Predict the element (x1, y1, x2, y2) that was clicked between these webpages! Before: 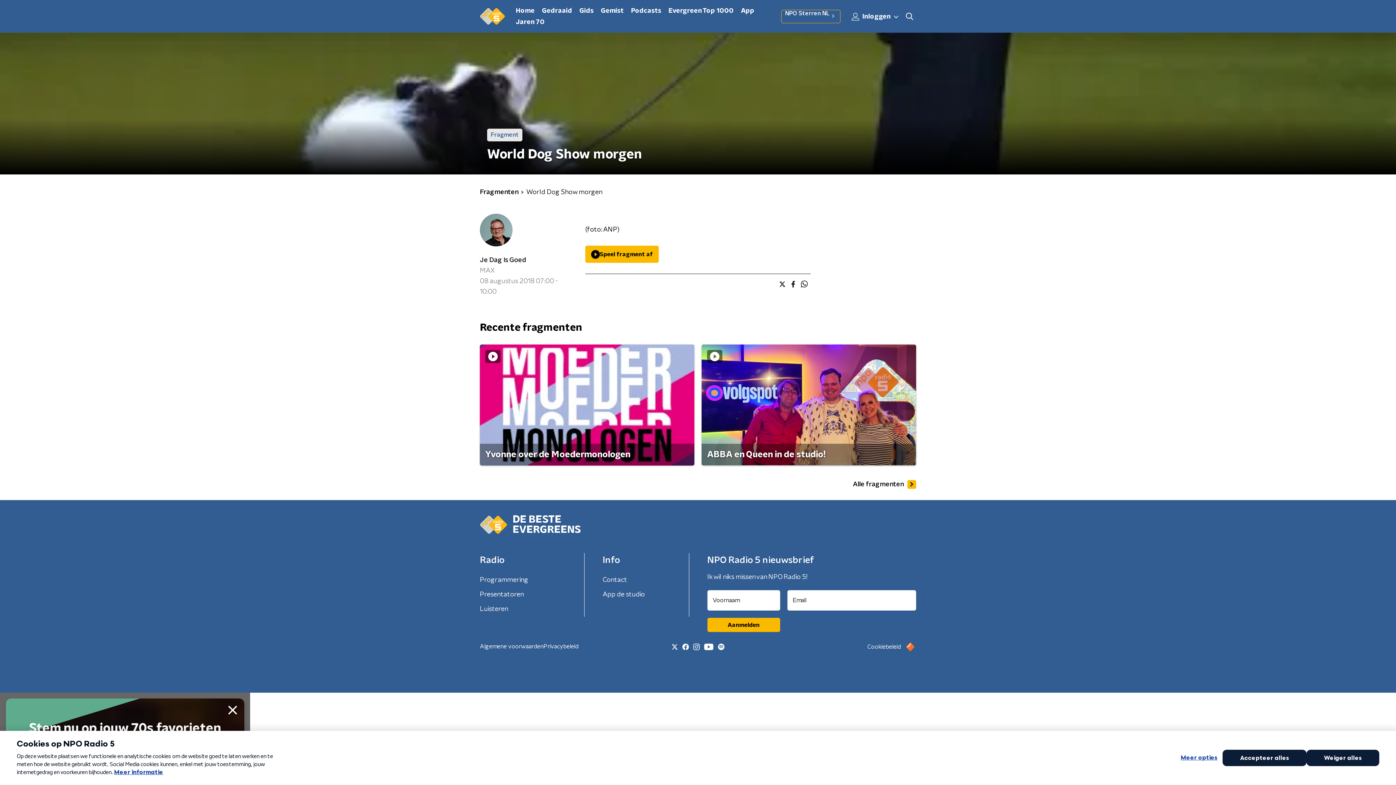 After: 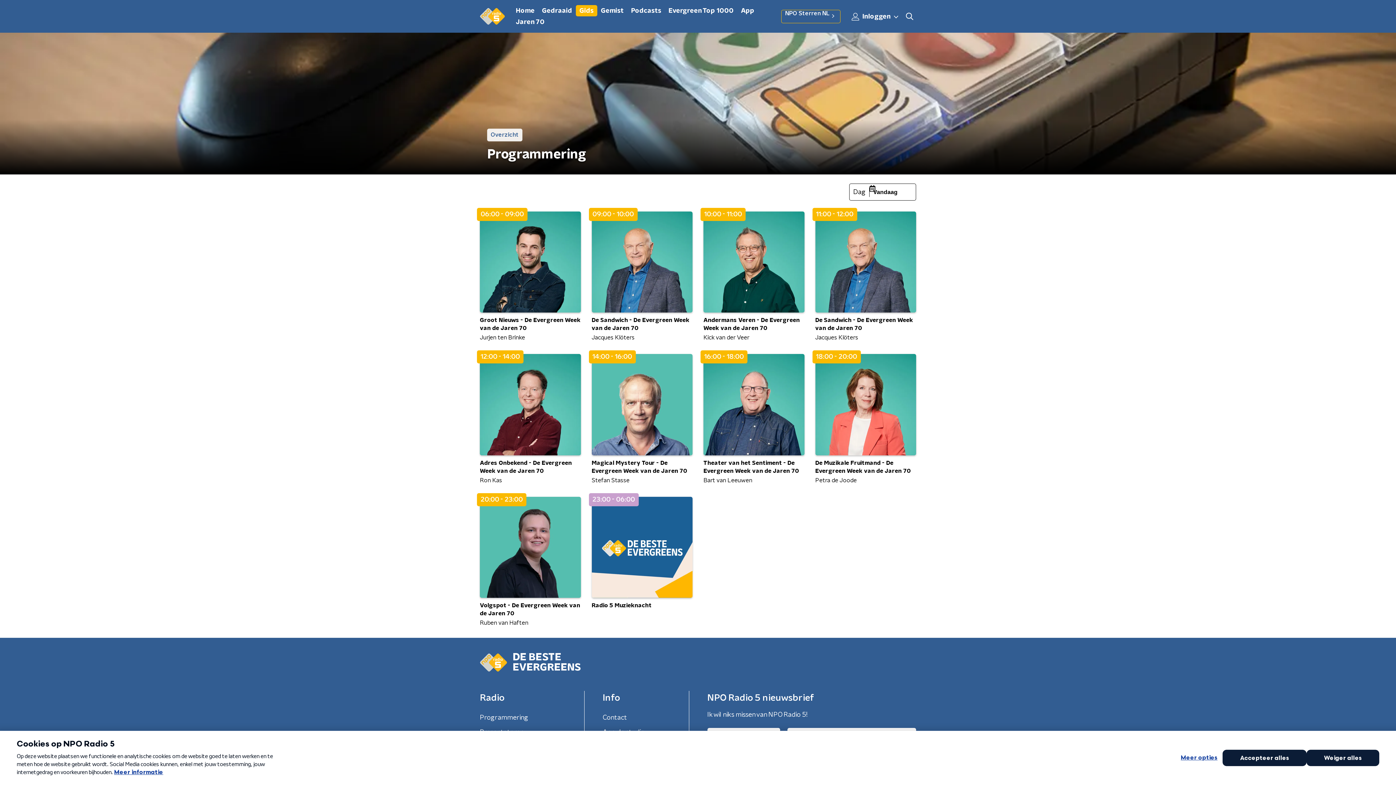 Action: bbox: (576, 5, 597, 16) label: Gids